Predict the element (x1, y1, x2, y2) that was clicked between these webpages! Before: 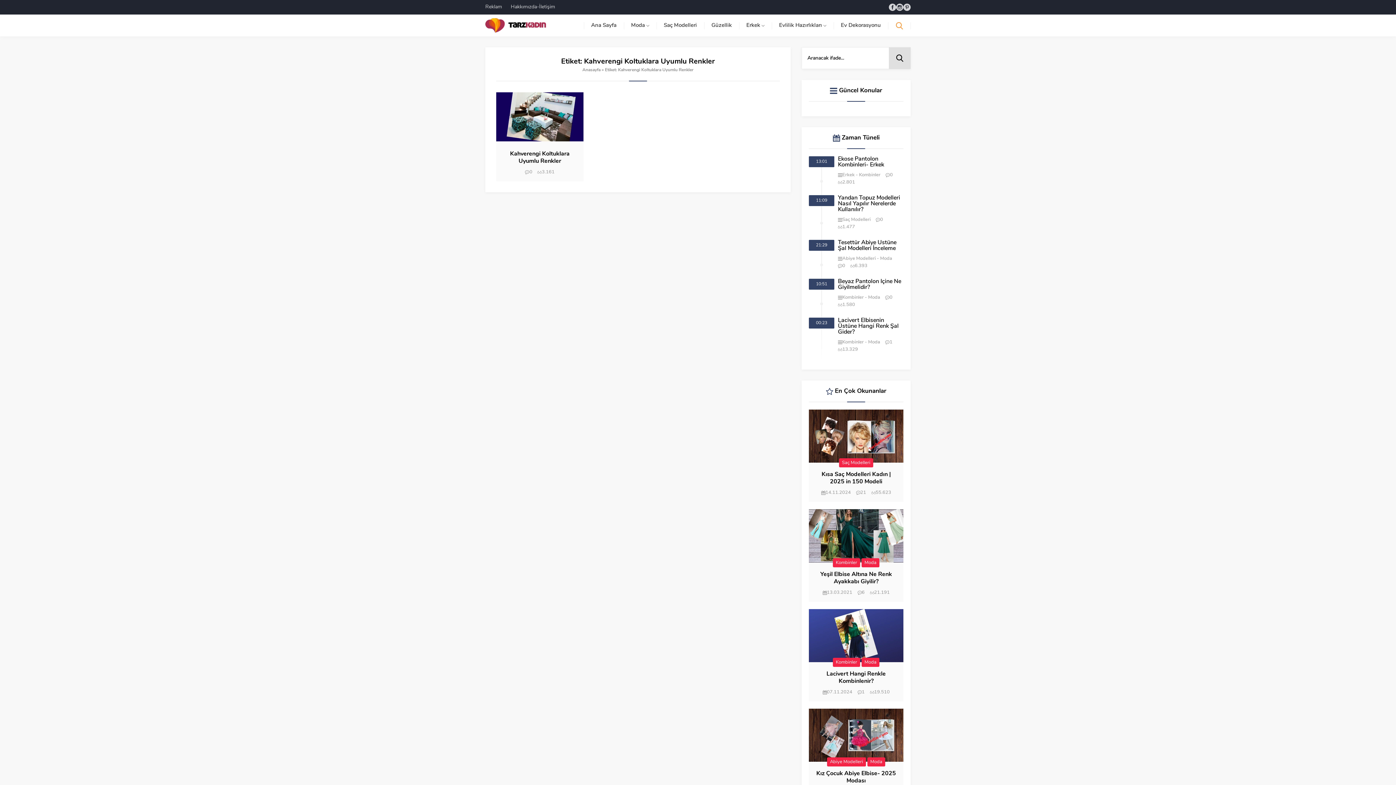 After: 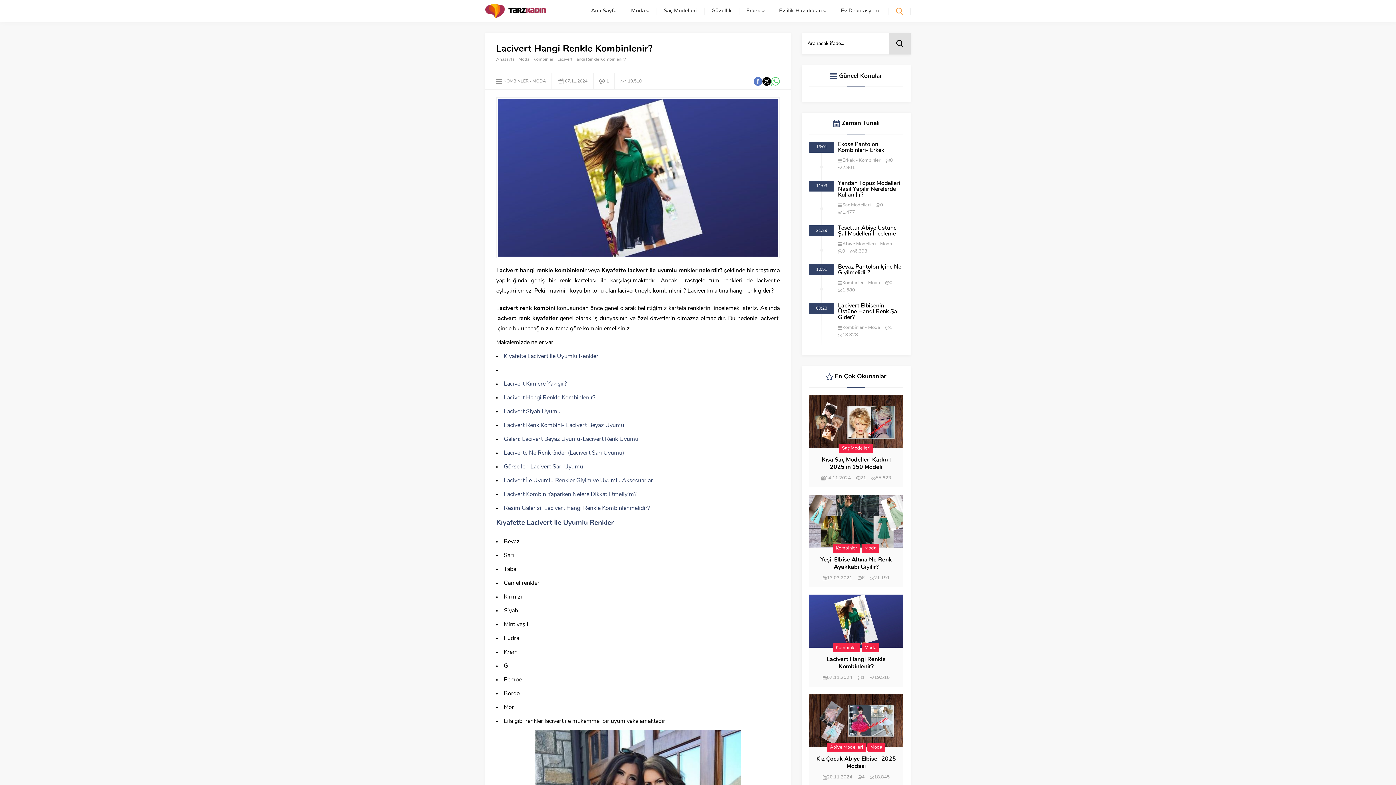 Action: bbox: (809, 609, 903, 662)